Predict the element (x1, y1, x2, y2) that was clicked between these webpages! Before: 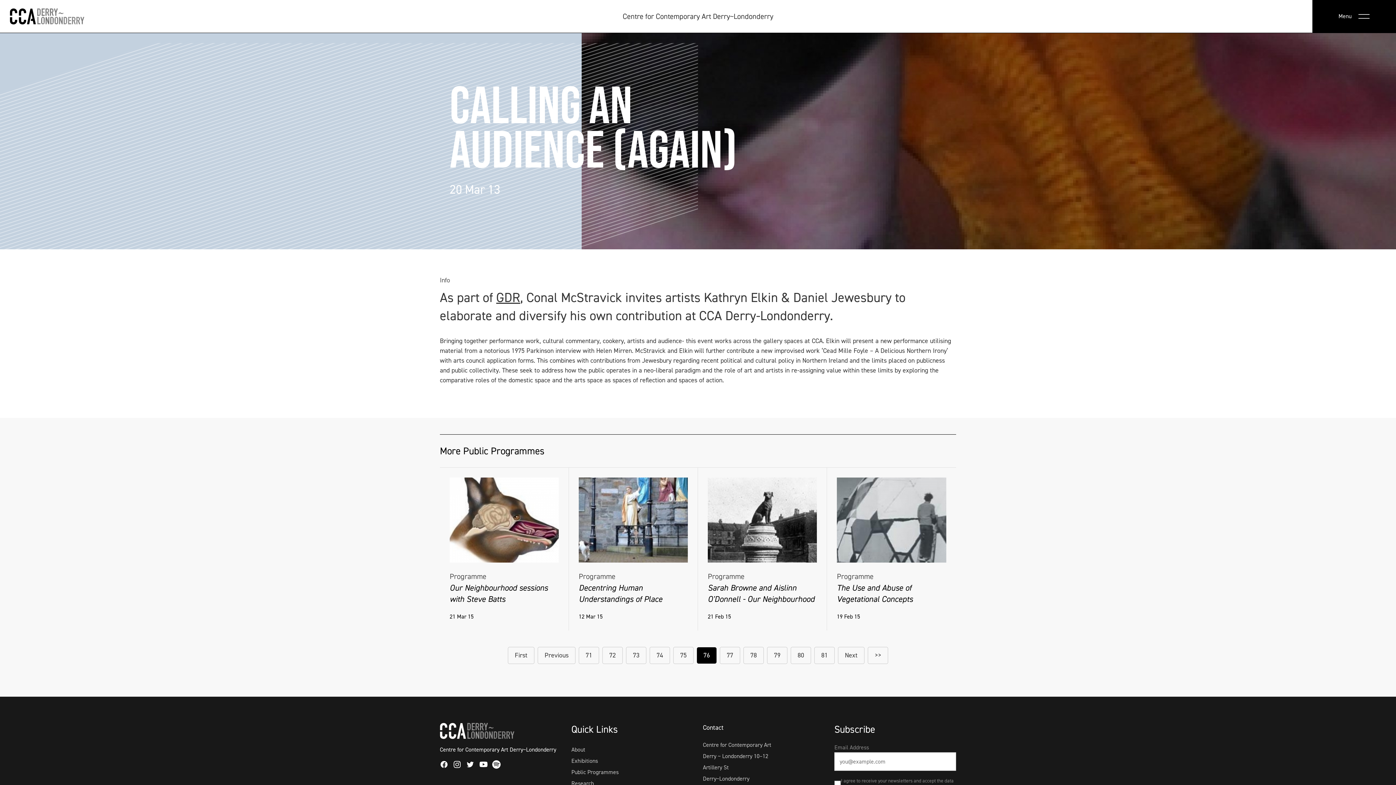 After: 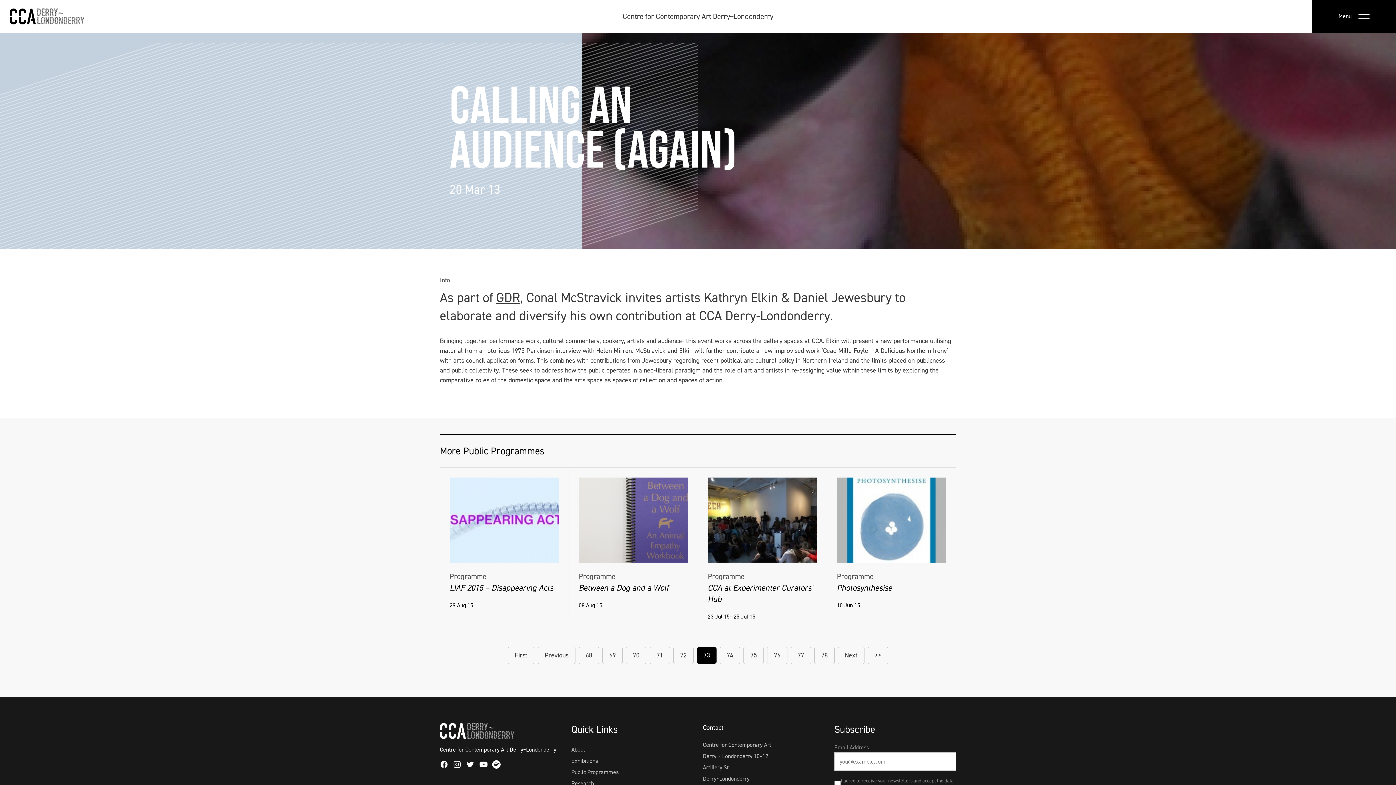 Action: bbox: (626, 647, 646, 664) label: 73